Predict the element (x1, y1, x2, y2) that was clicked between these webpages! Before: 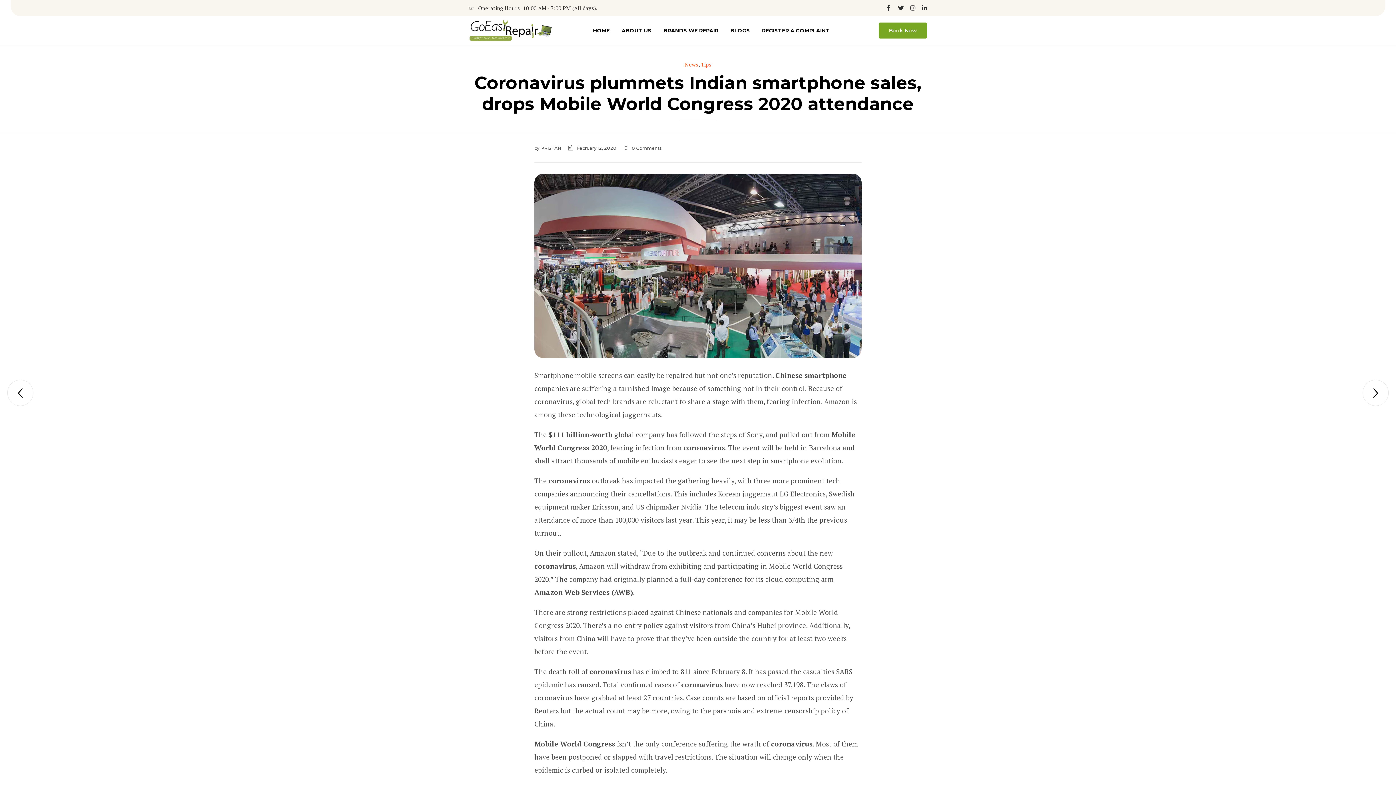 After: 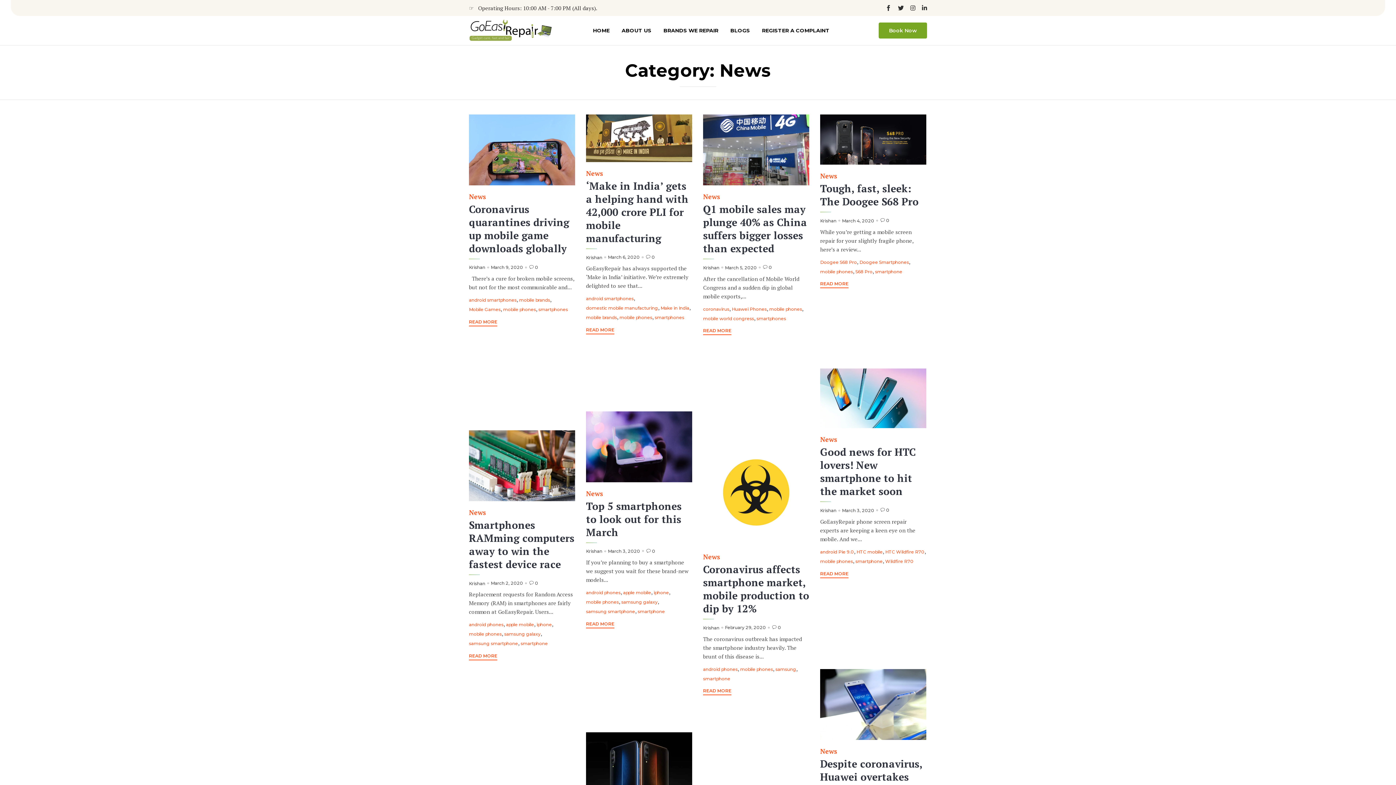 Action: bbox: (684, 60, 698, 68) label: News